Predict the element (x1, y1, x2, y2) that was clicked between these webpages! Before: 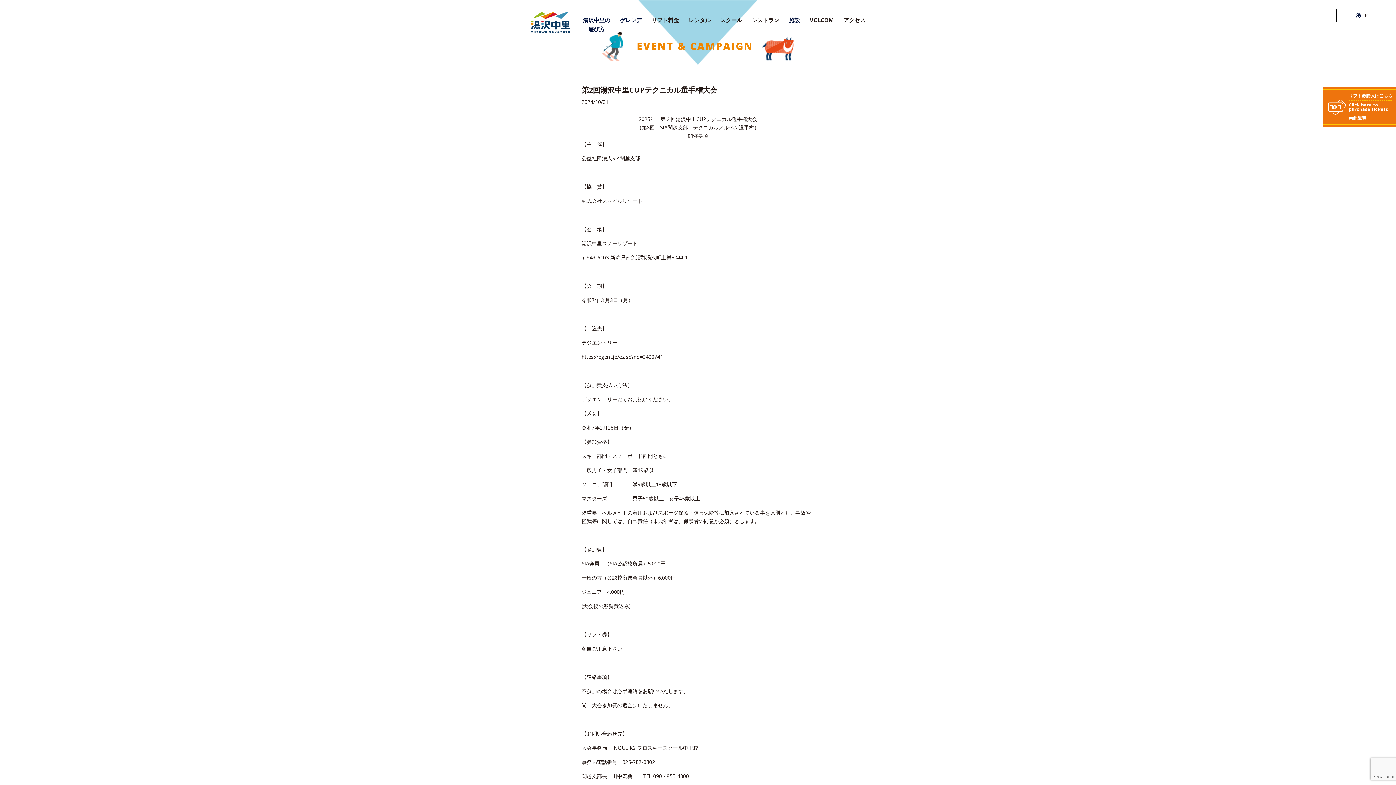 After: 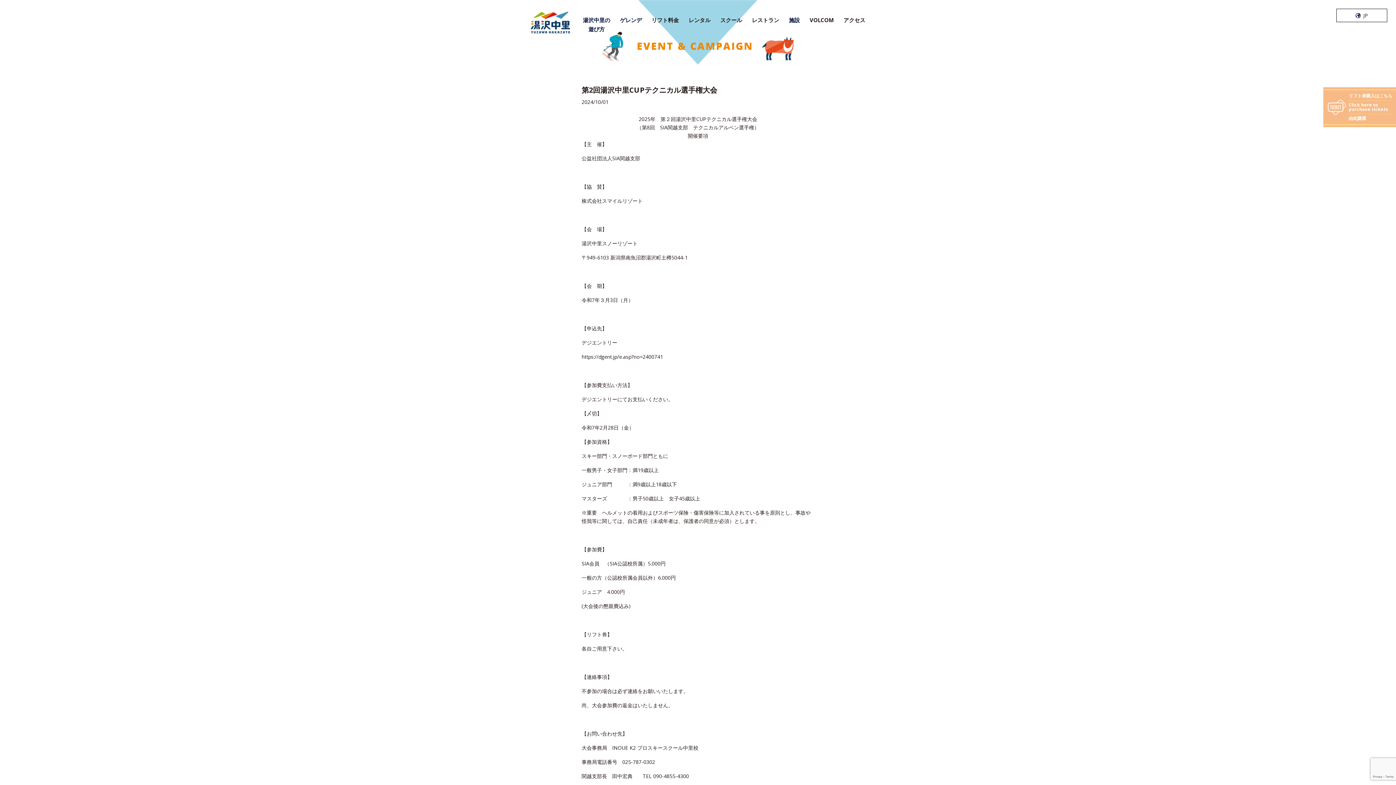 Action: label: リフト券購入はこちら
Click here to
purchase tickets
由此購票 bbox: (1323, 87, 1396, 127)